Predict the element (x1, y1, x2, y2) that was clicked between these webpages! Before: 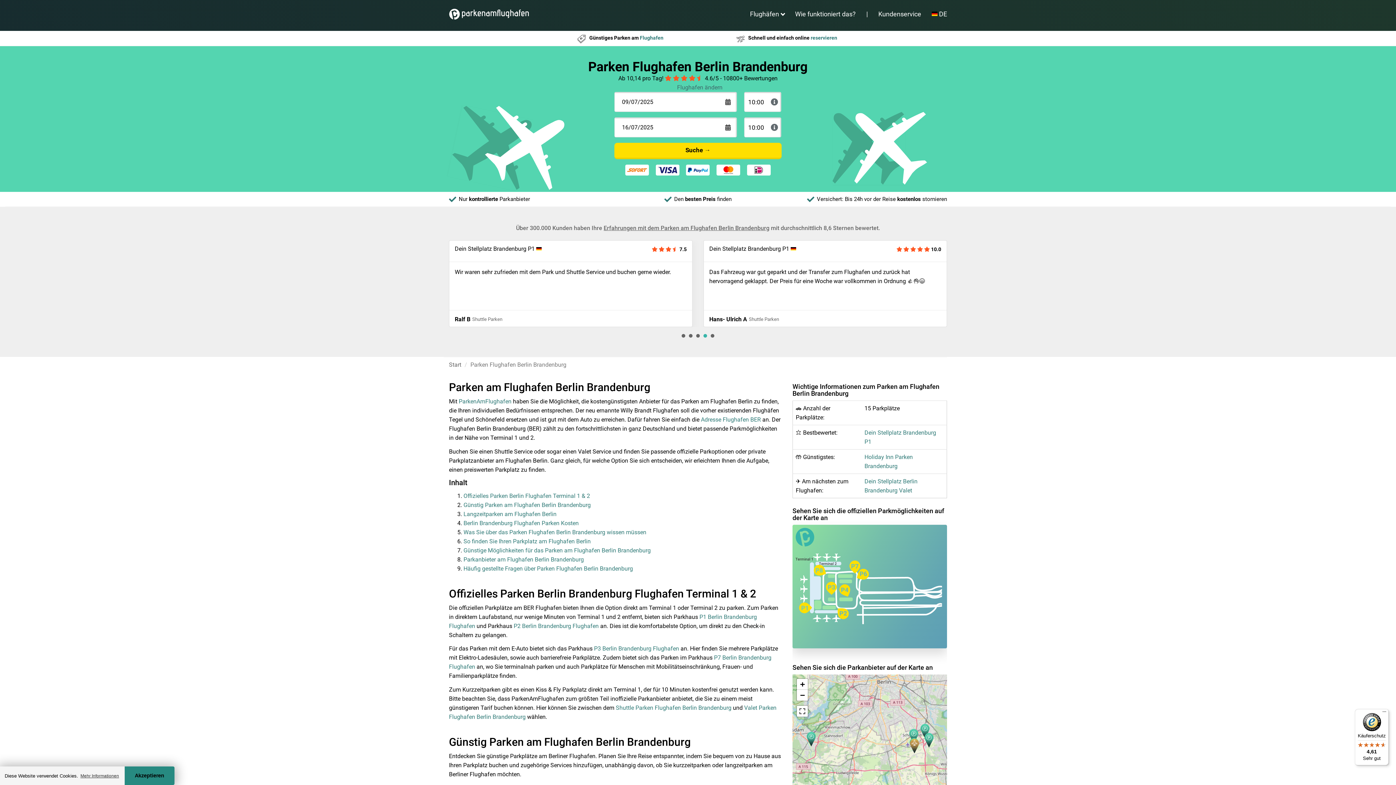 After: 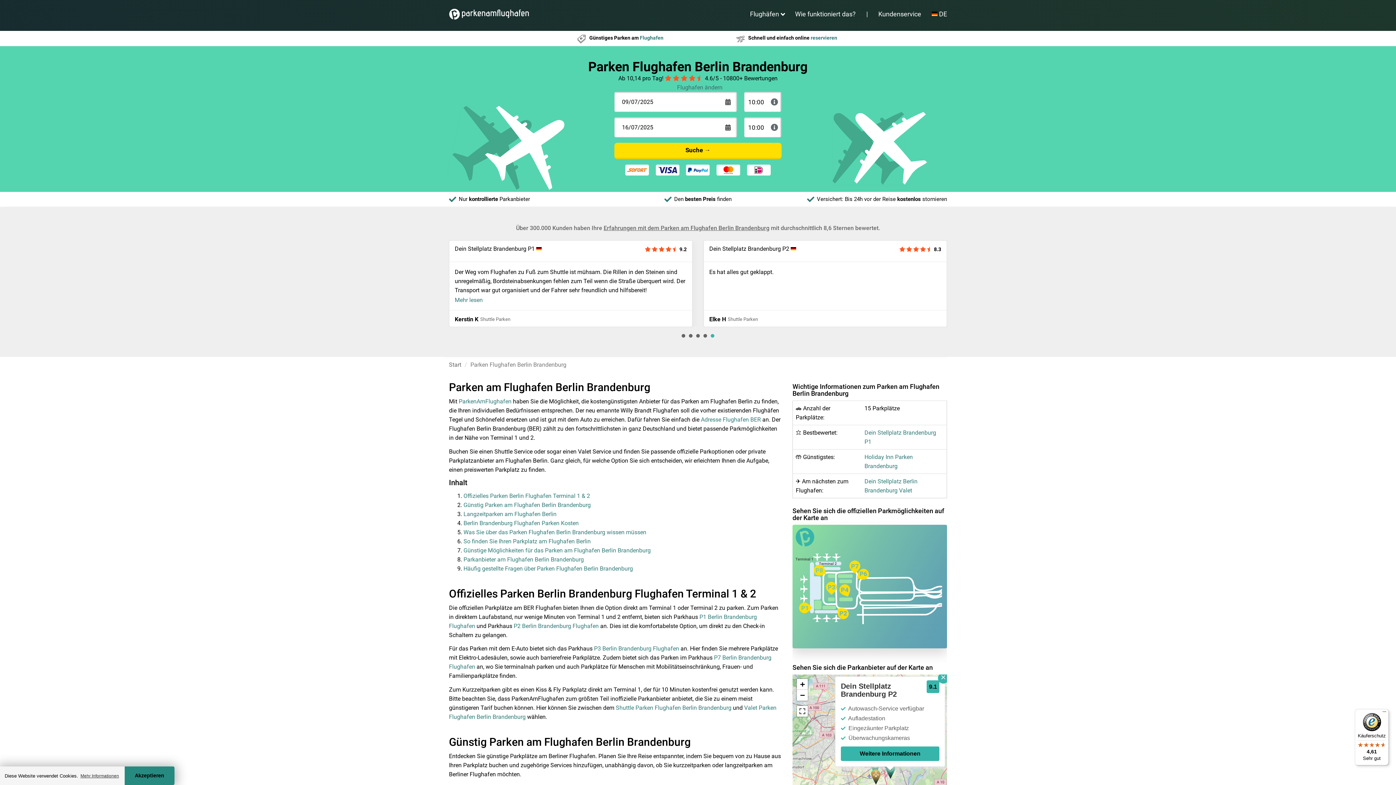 Action: bbox: (924, 733, 933, 748)